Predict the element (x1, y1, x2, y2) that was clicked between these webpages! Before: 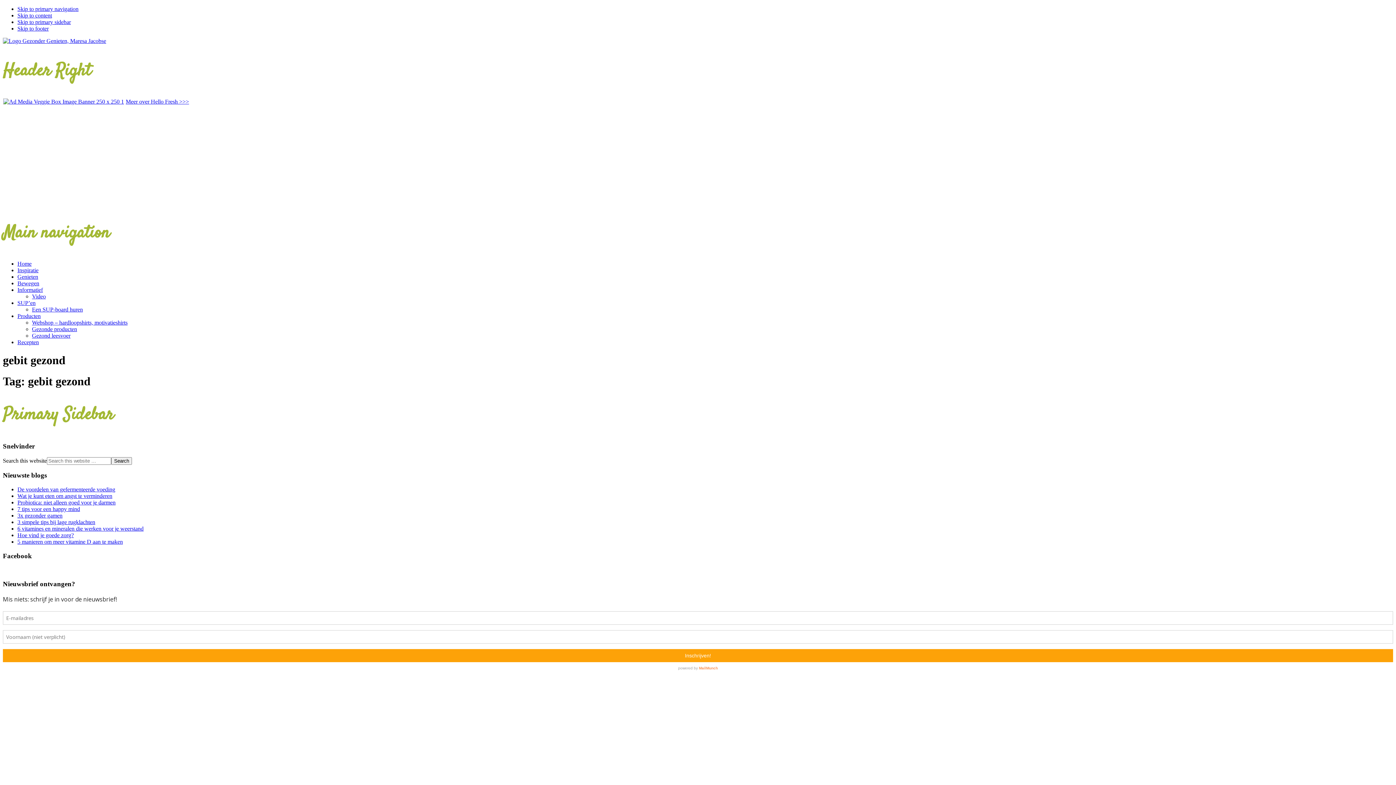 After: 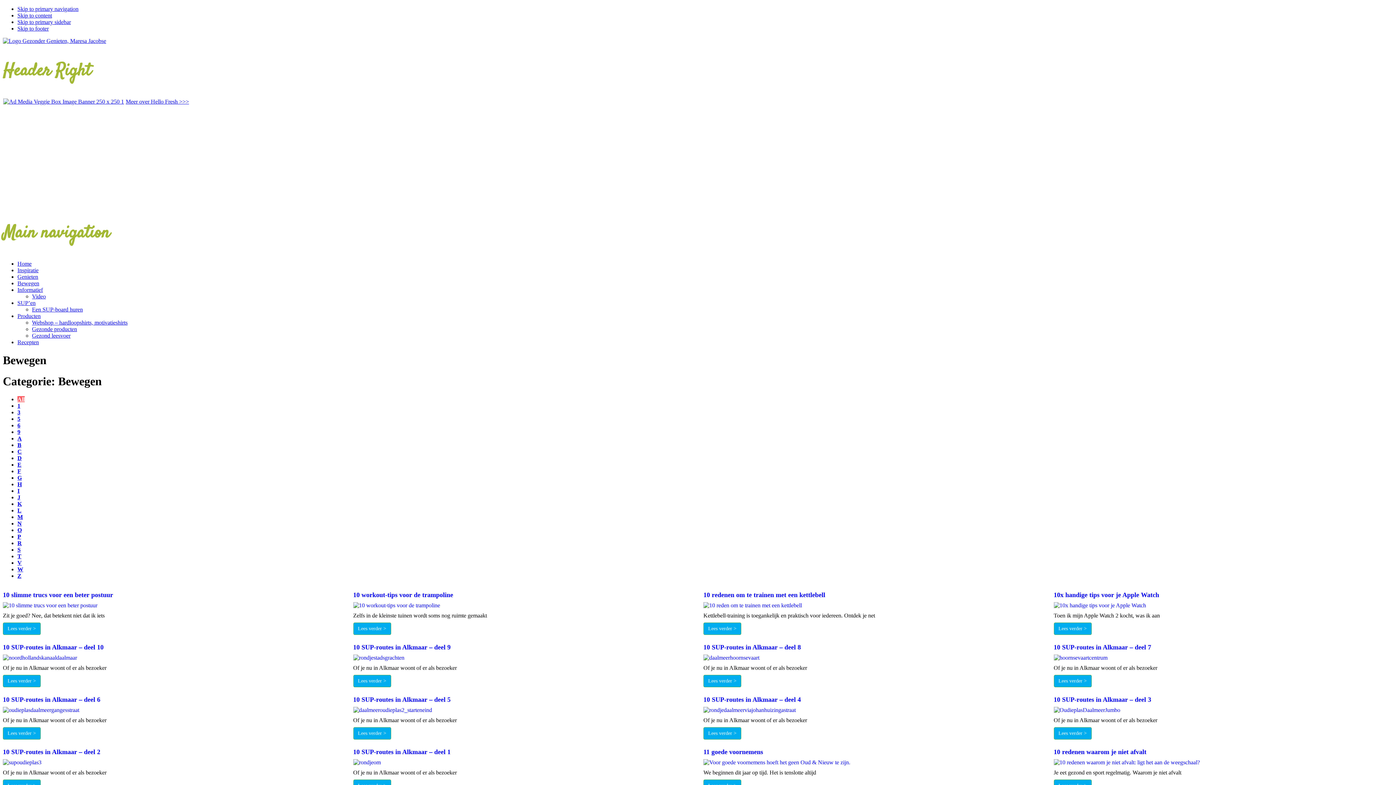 Action: label: Bewegen bbox: (17, 280, 39, 286)